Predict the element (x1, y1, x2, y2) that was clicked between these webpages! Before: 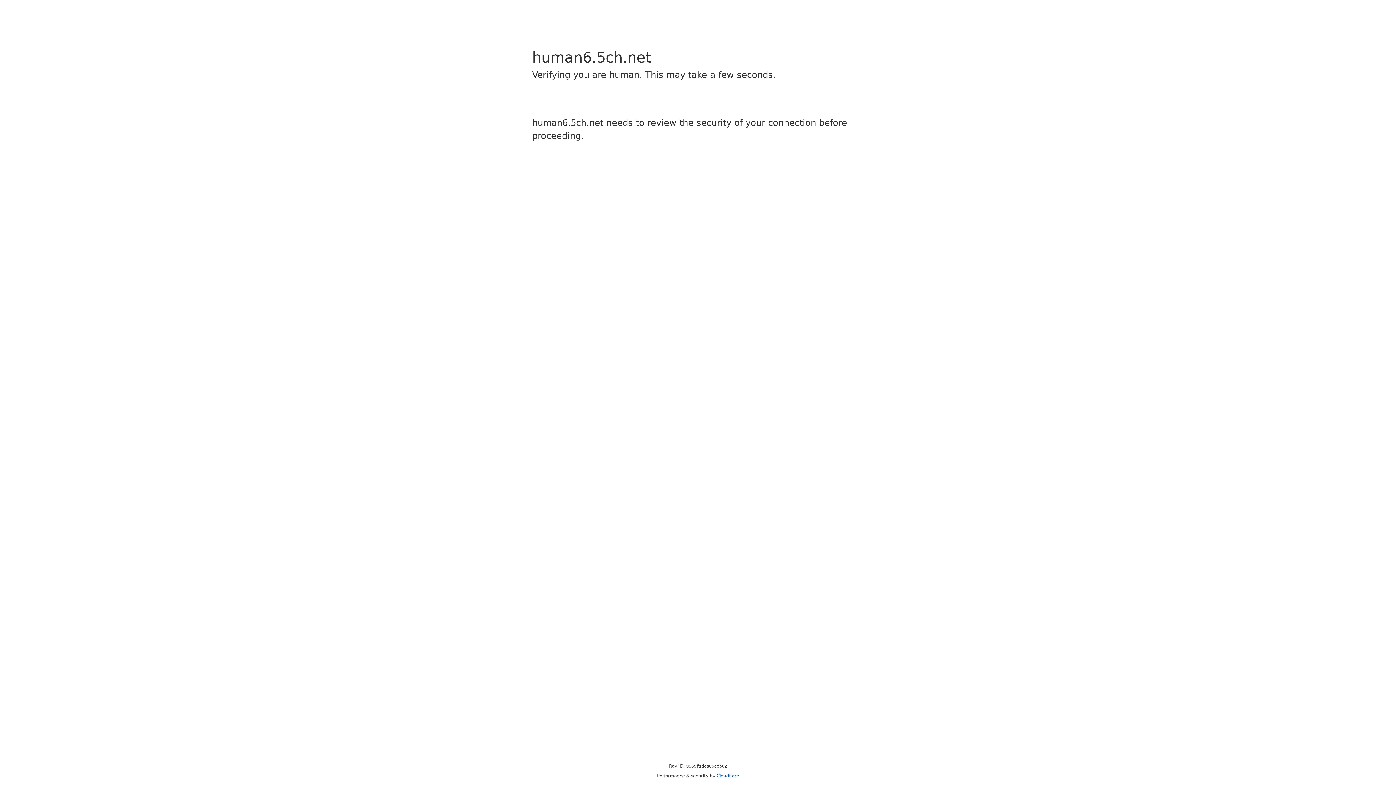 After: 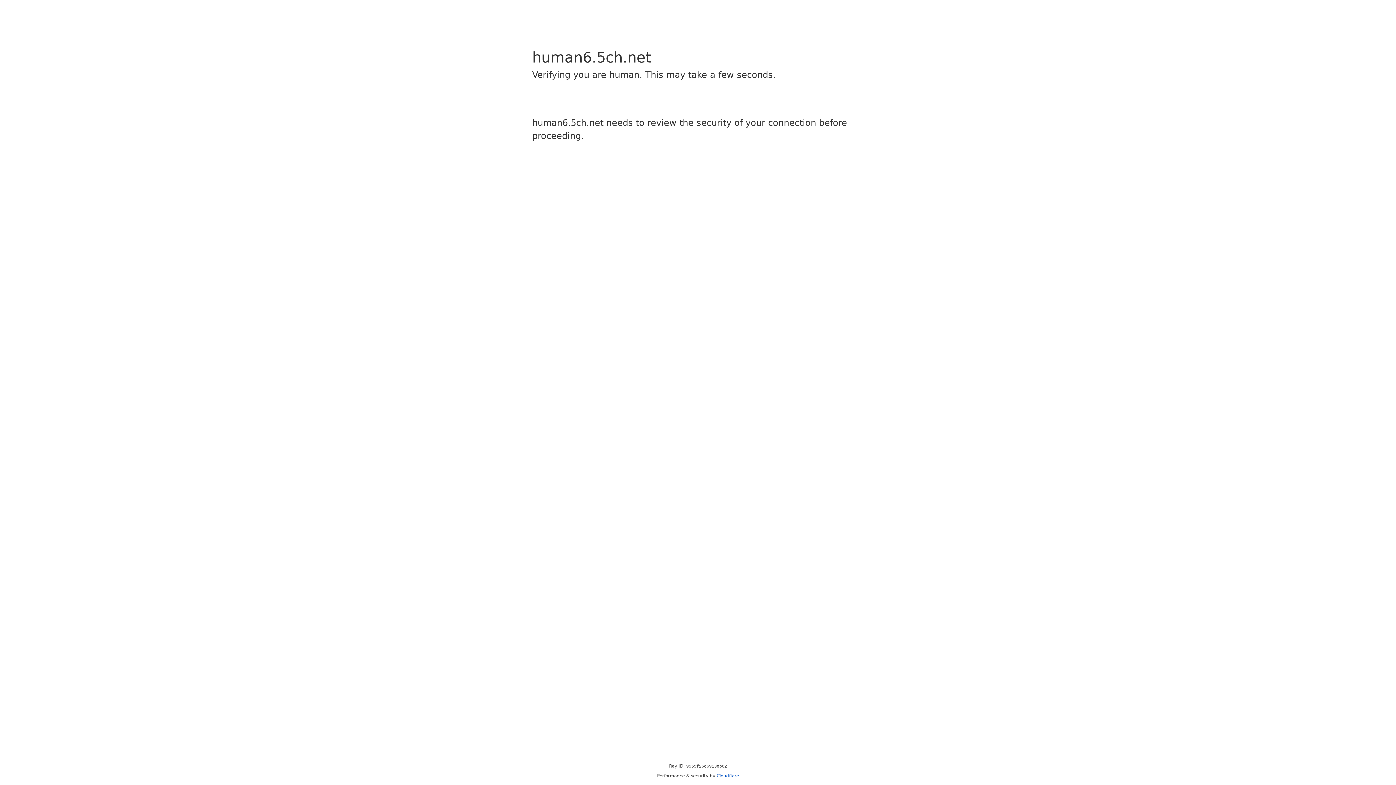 Action: bbox: (716, 773, 739, 778) label: Cloudflare